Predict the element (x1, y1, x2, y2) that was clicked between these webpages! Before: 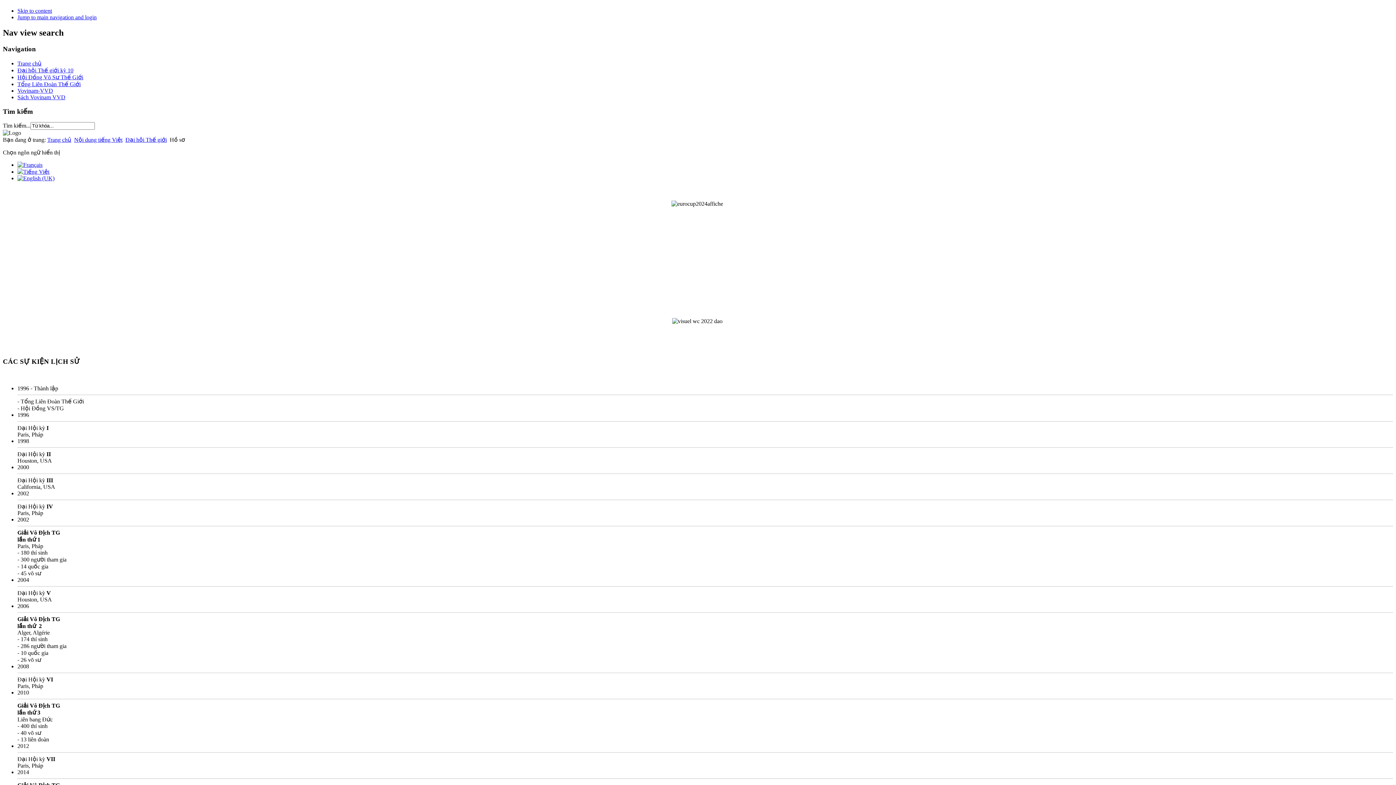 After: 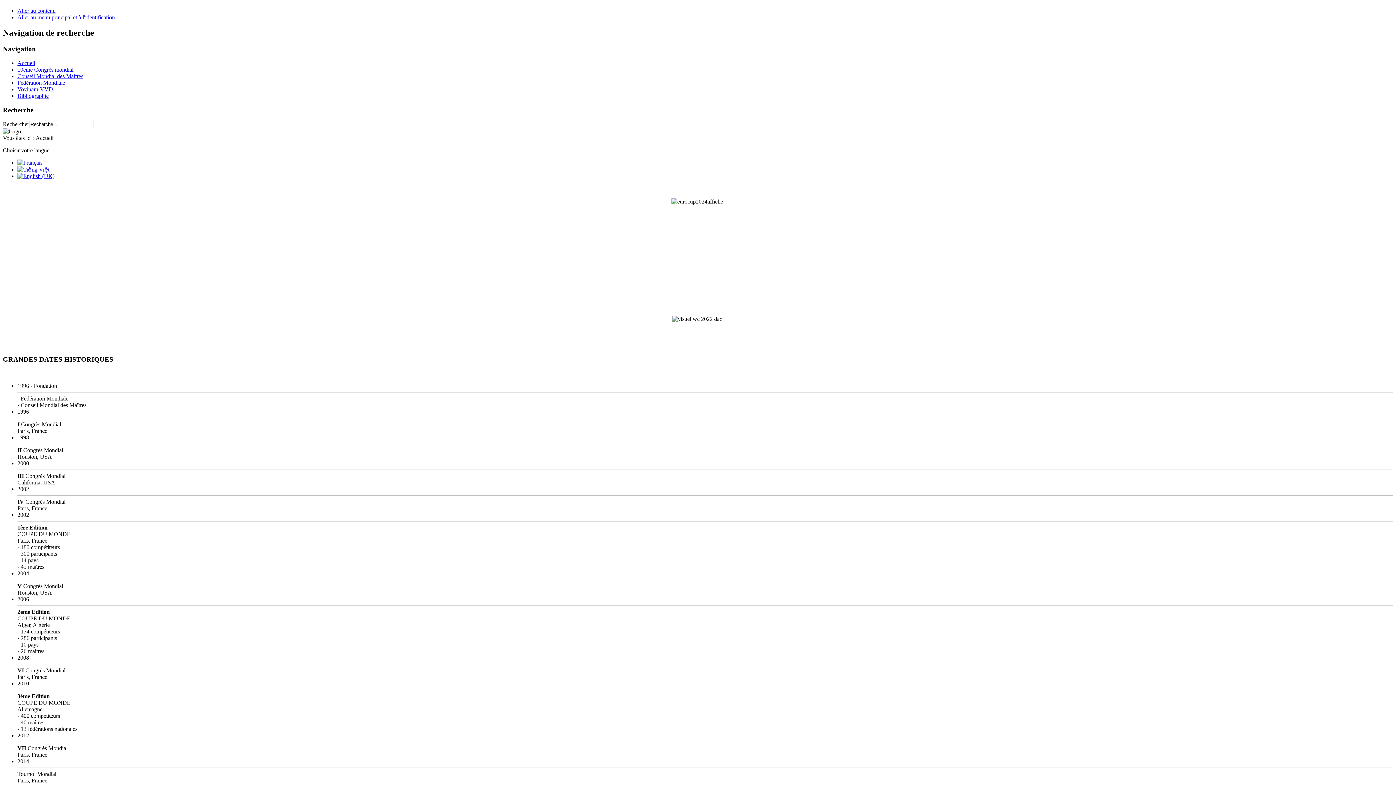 Action: bbox: (17, 161, 42, 168)